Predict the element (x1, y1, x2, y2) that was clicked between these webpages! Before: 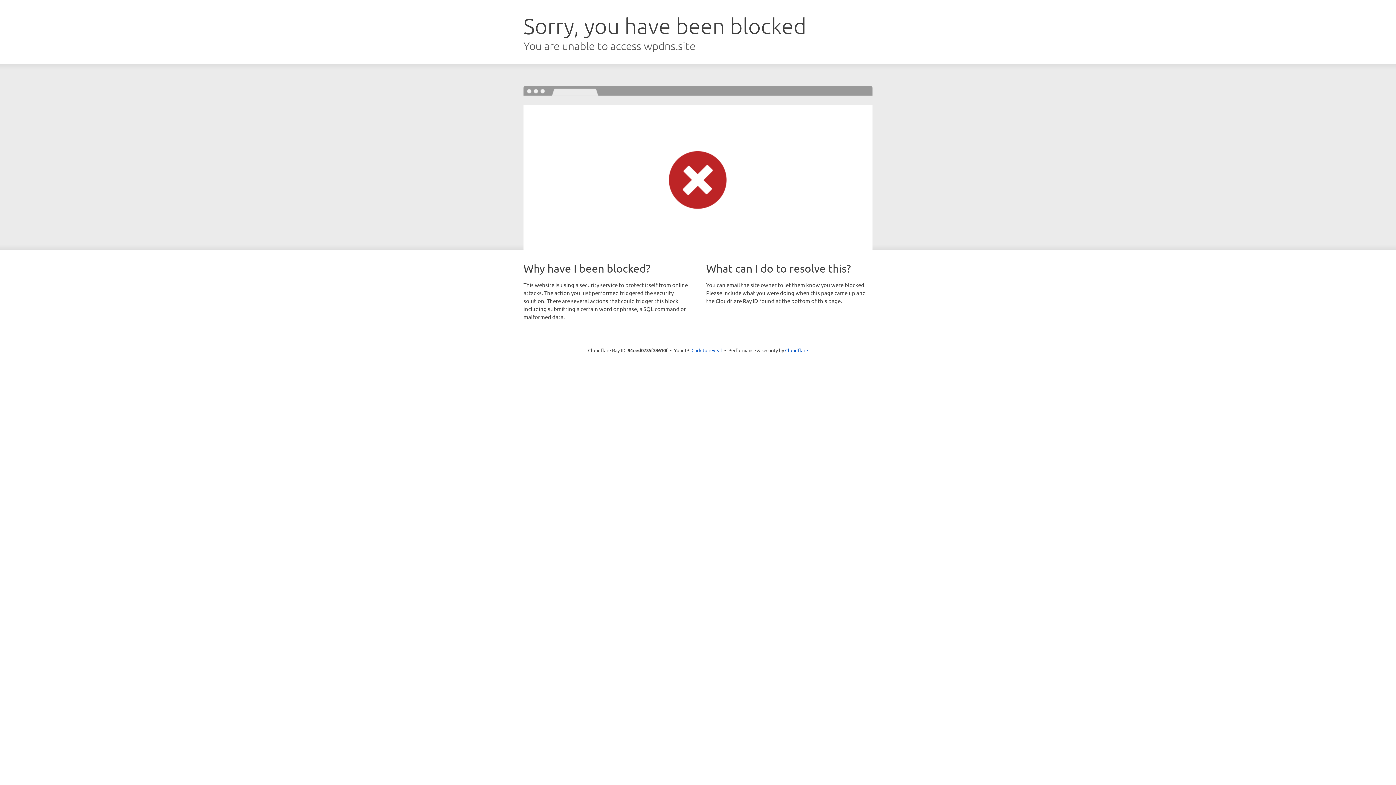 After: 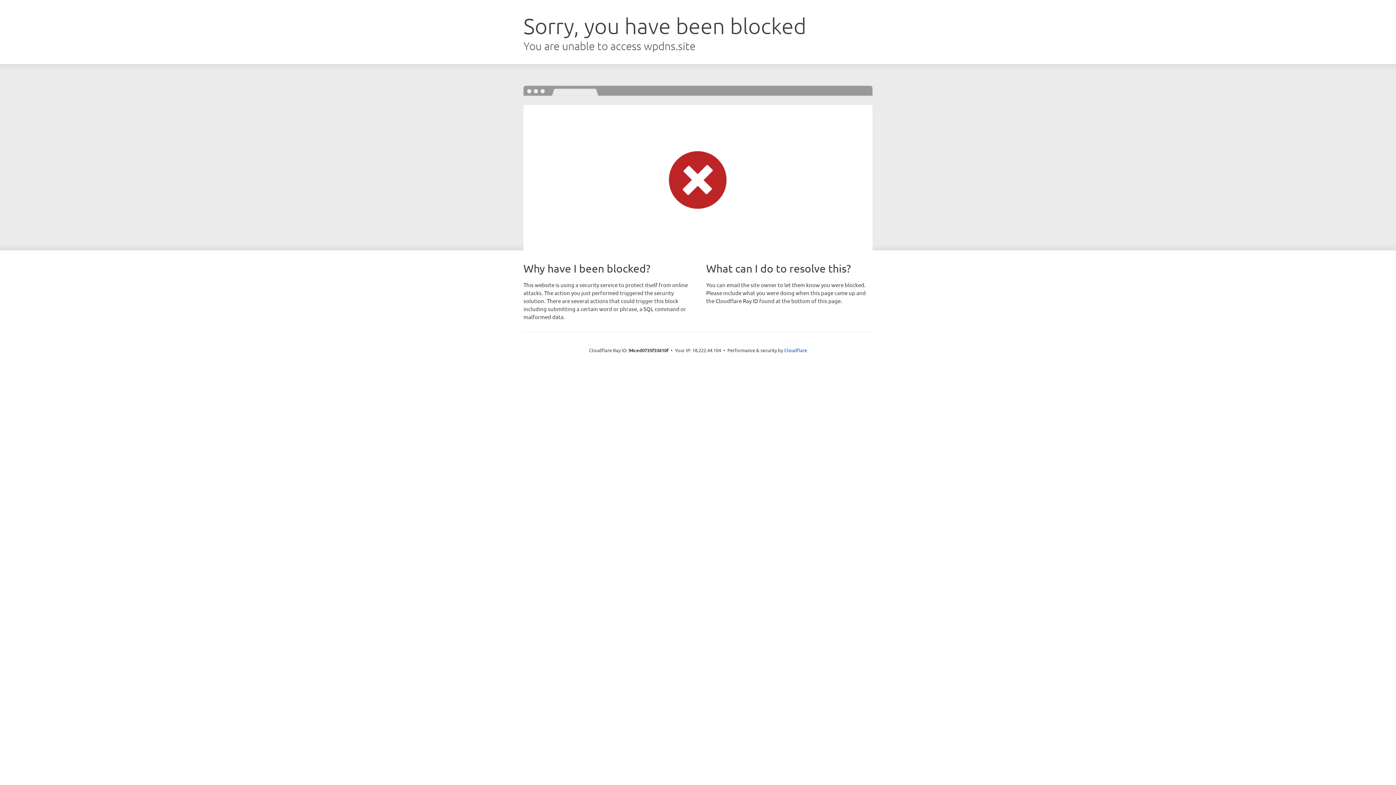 Action: bbox: (691, 346, 722, 353) label: Click to reveal